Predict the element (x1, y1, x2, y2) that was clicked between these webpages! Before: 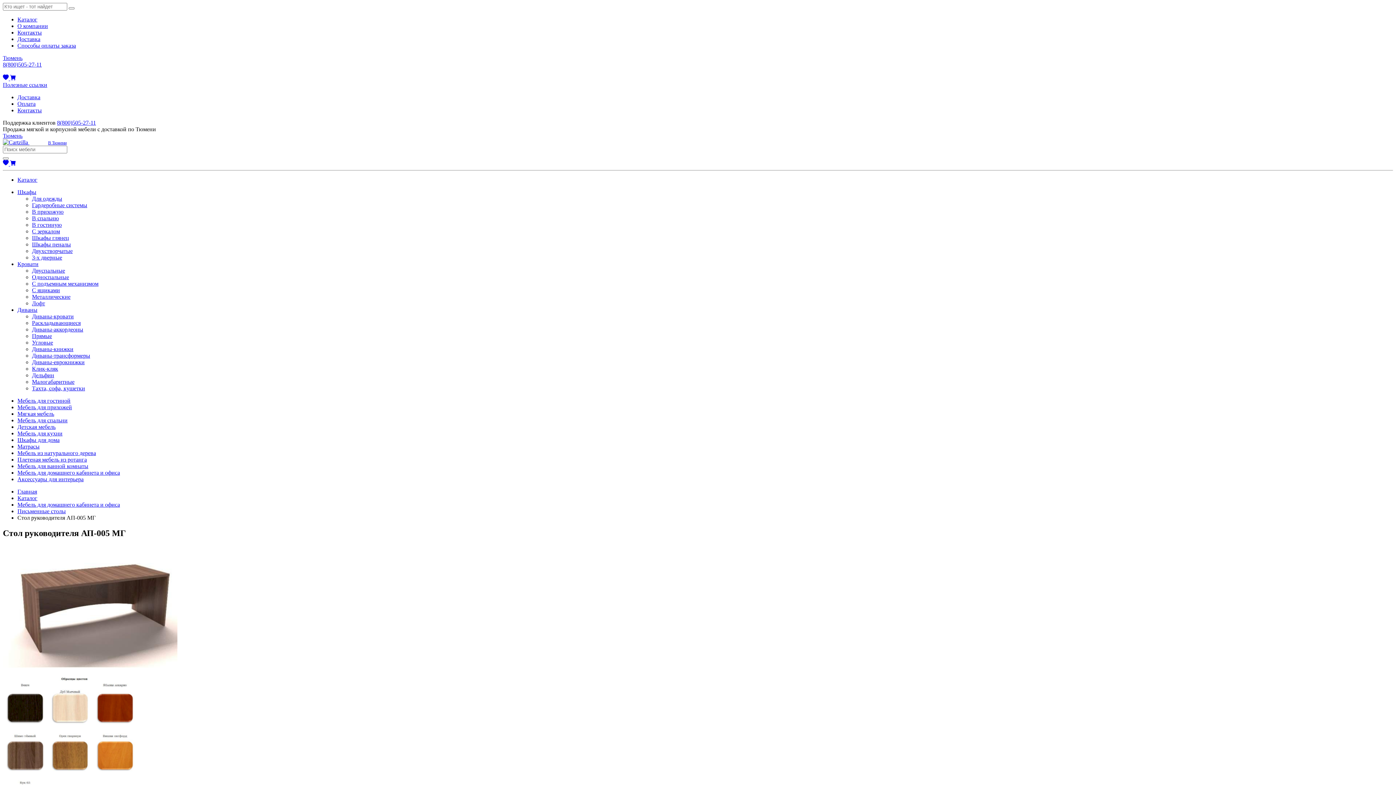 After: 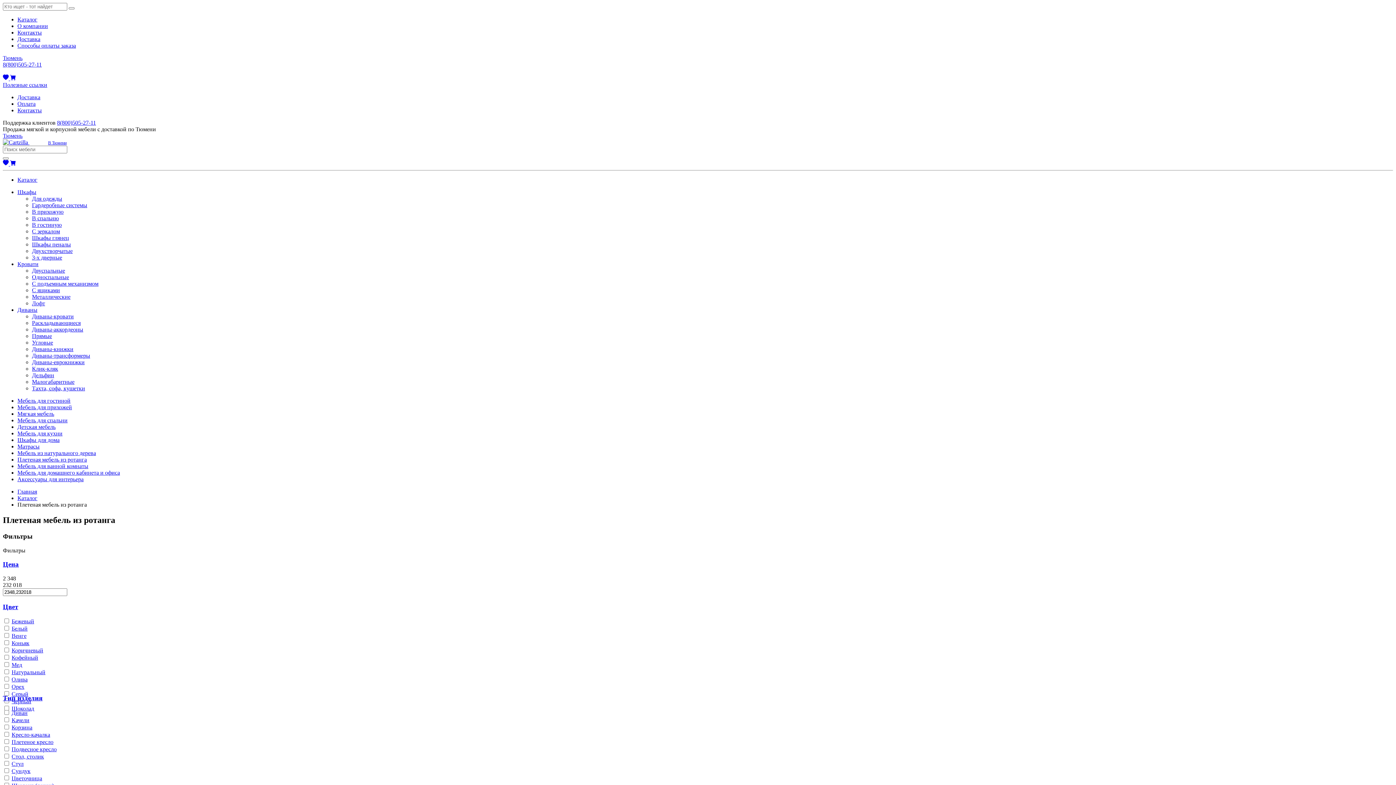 Action: label: Плетеная мебель из ротанга bbox: (17, 456, 86, 462)